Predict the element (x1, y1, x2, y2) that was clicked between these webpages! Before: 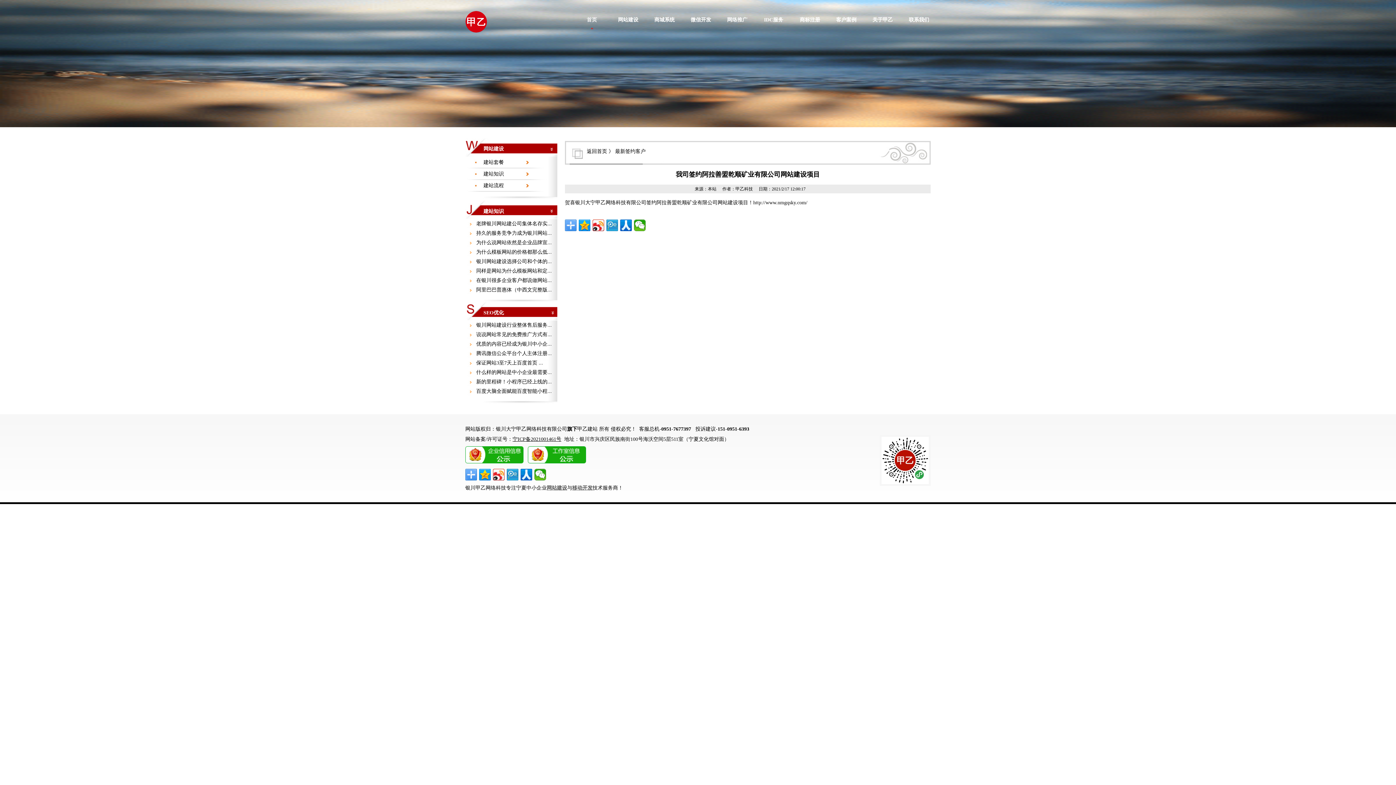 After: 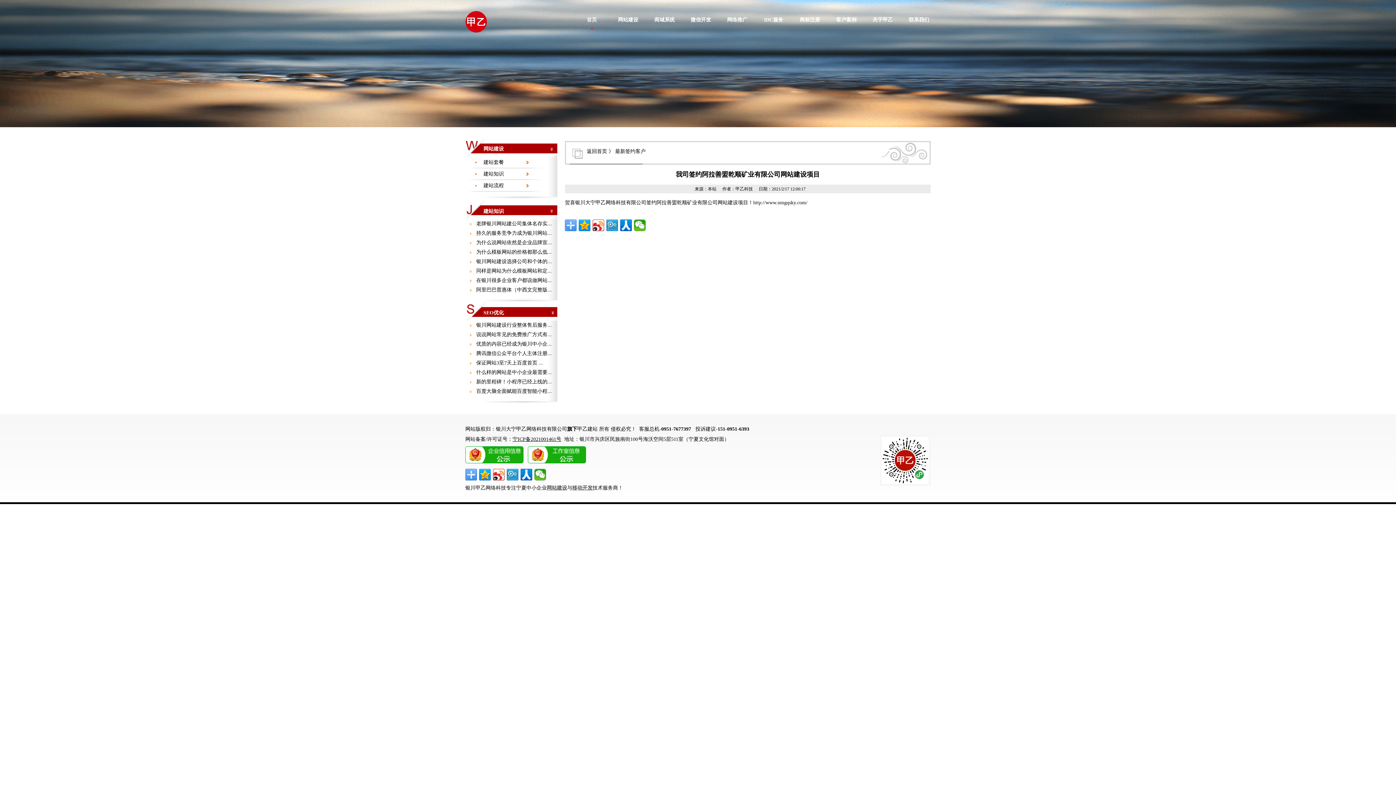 Action: label: 为什么说网站依然是企业品牌宣... bbox: (476, 240, 552, 245)